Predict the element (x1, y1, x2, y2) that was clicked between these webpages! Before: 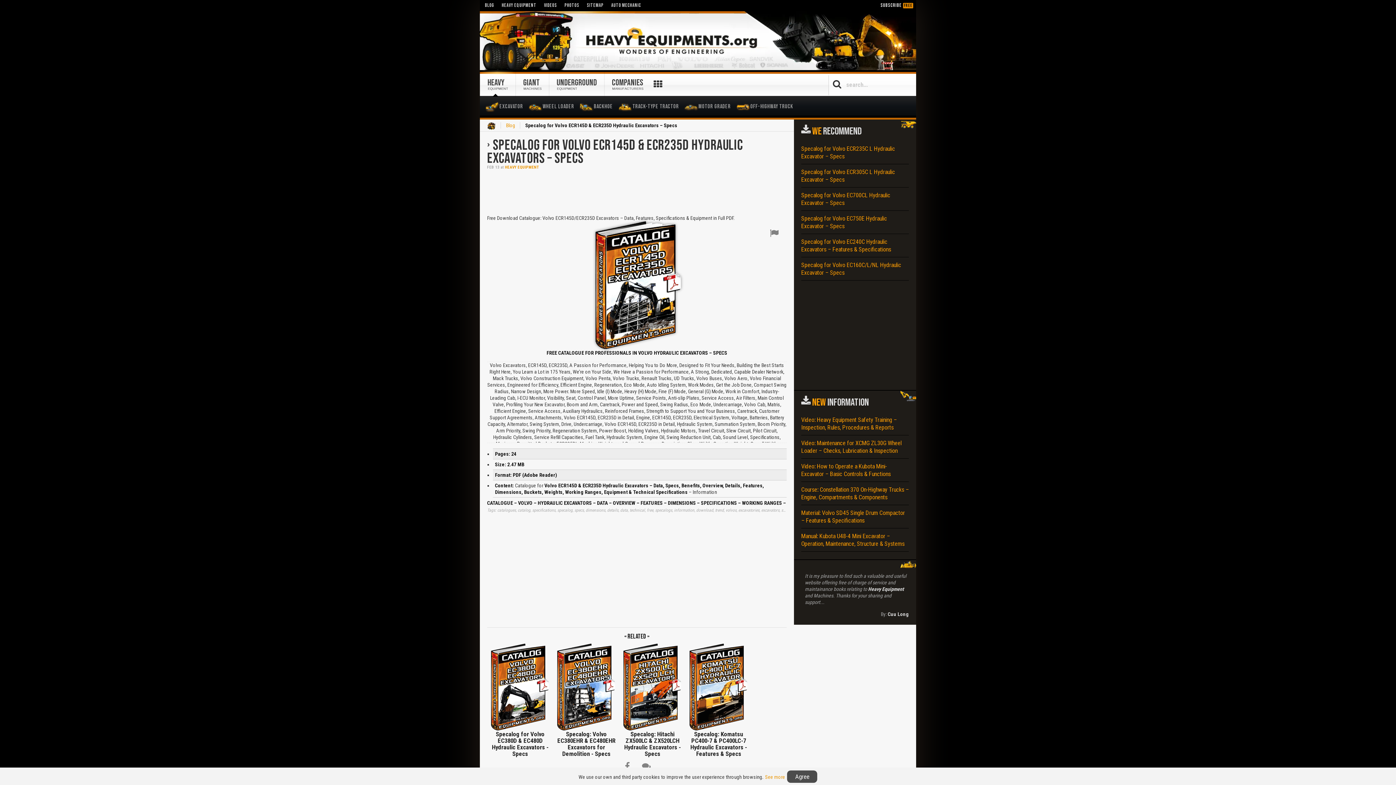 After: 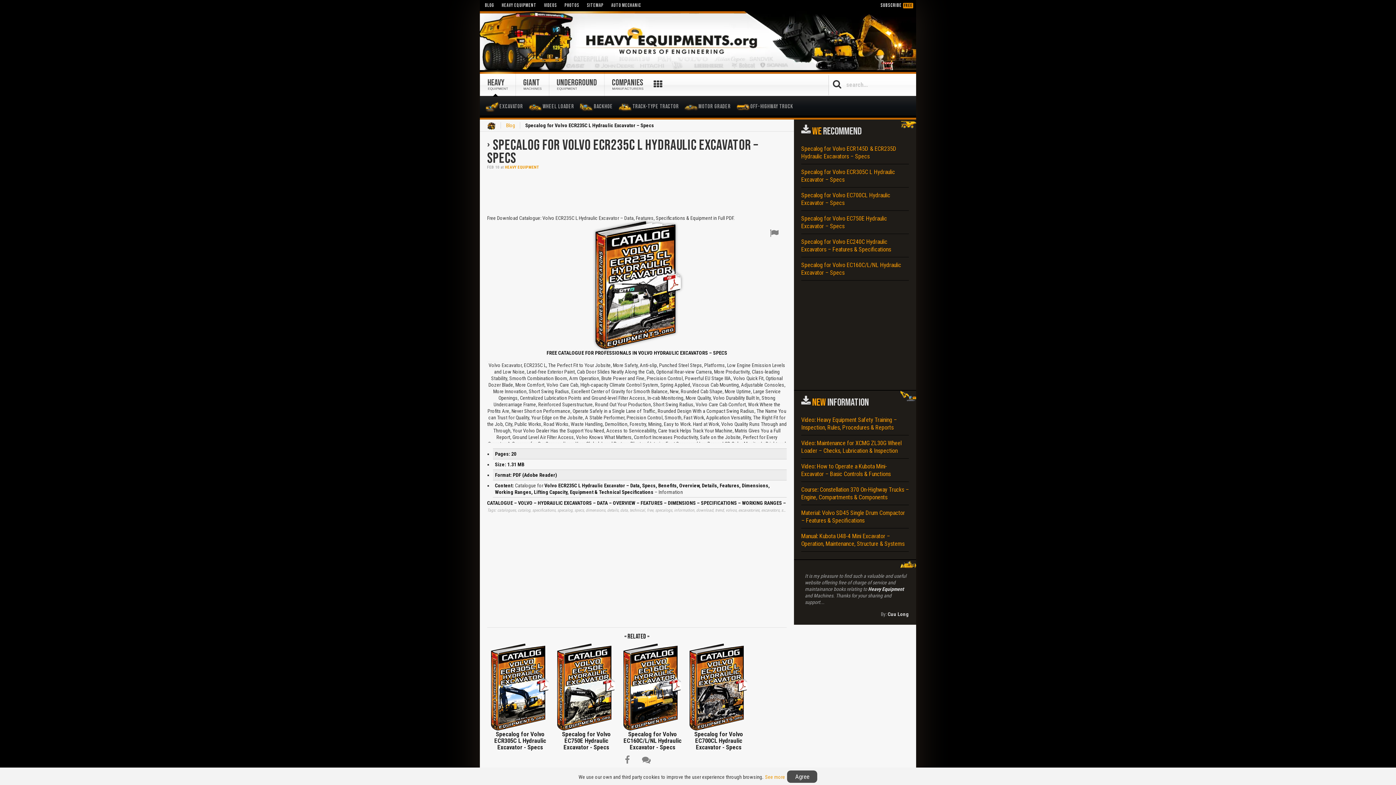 Action: bbox: (801, 144, 909, 161) label: Specalog for Volvo ECR235C L Hydraulic Excavator – Specs